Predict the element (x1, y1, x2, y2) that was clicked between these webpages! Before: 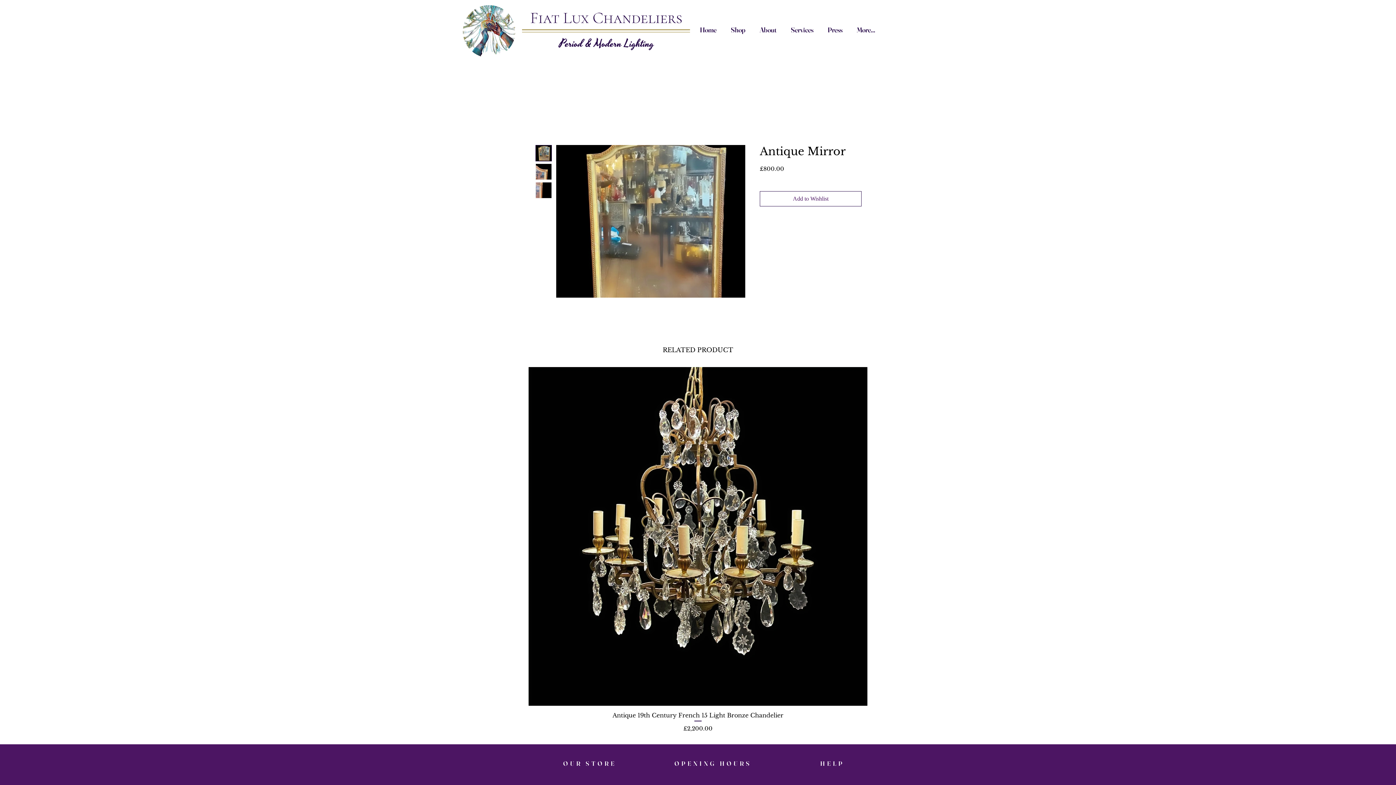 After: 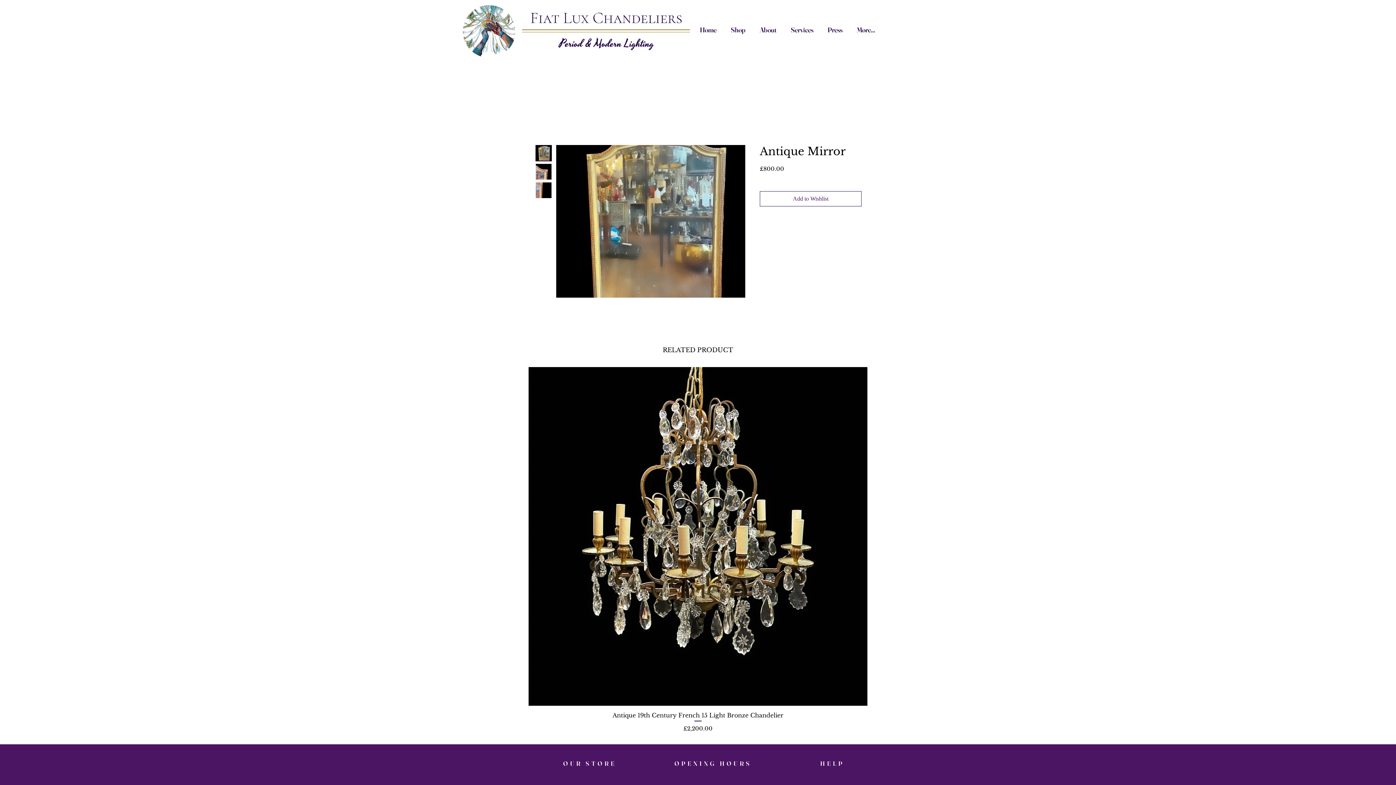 Action: bbox: (535, 163, 552, 180)